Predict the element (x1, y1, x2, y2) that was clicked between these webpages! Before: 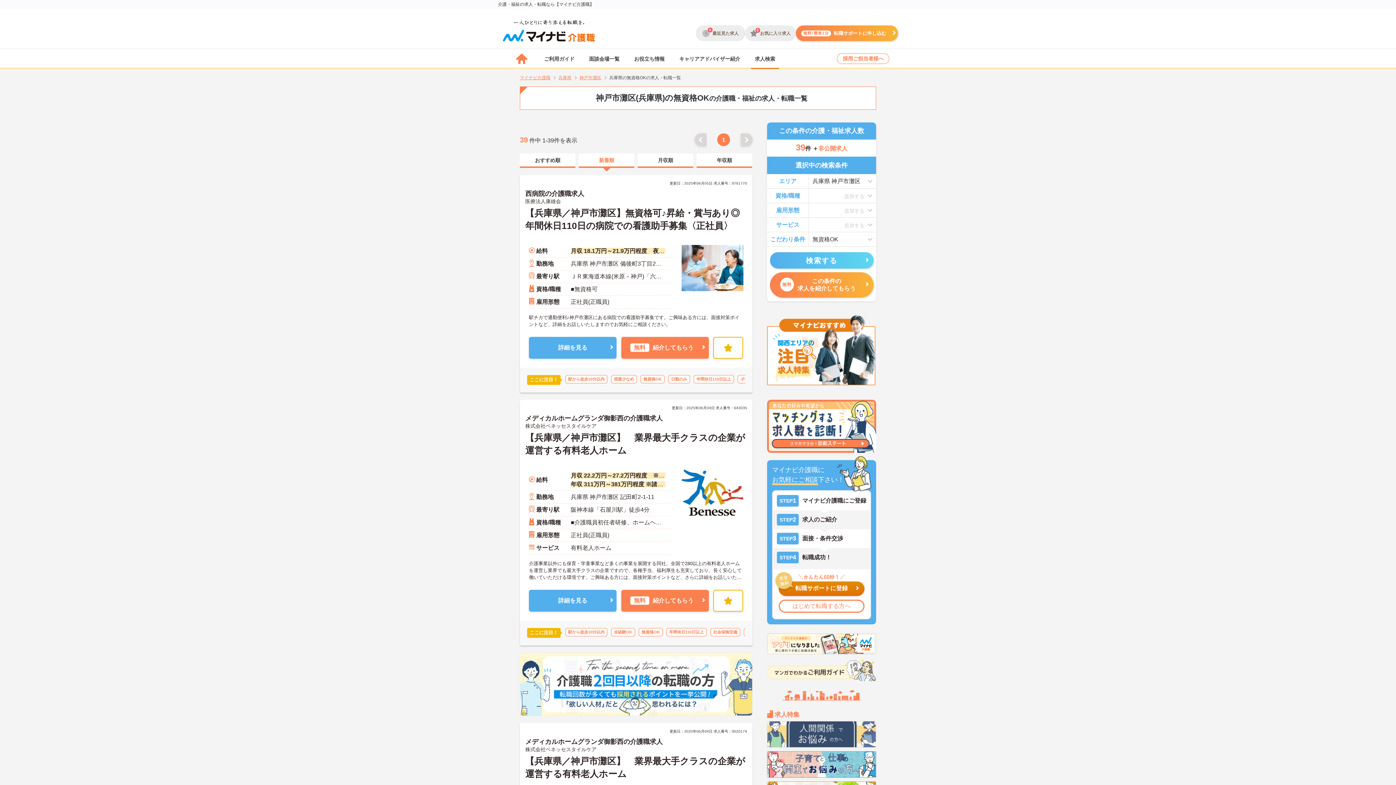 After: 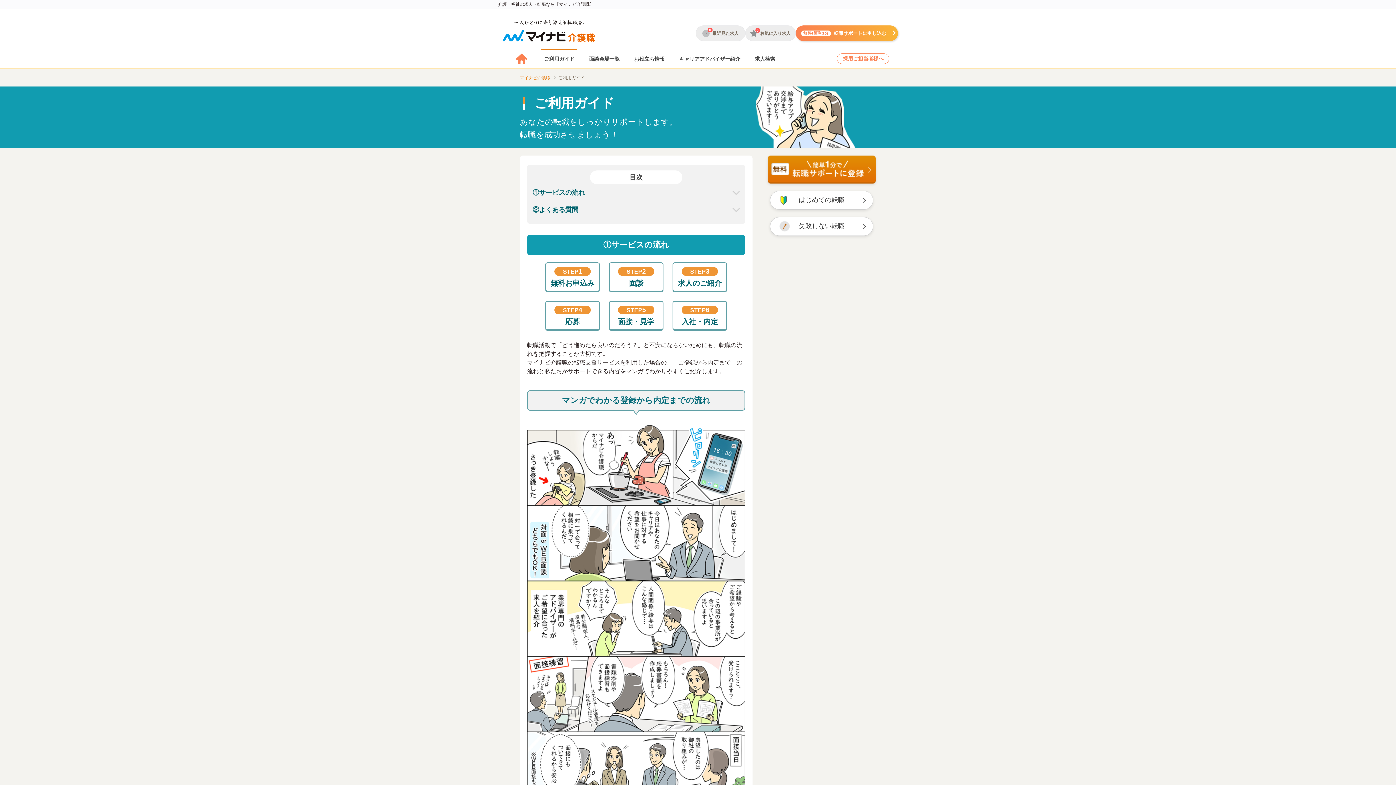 Action: bbox: (536, 49, 581, 69) label: ご利用ガイド